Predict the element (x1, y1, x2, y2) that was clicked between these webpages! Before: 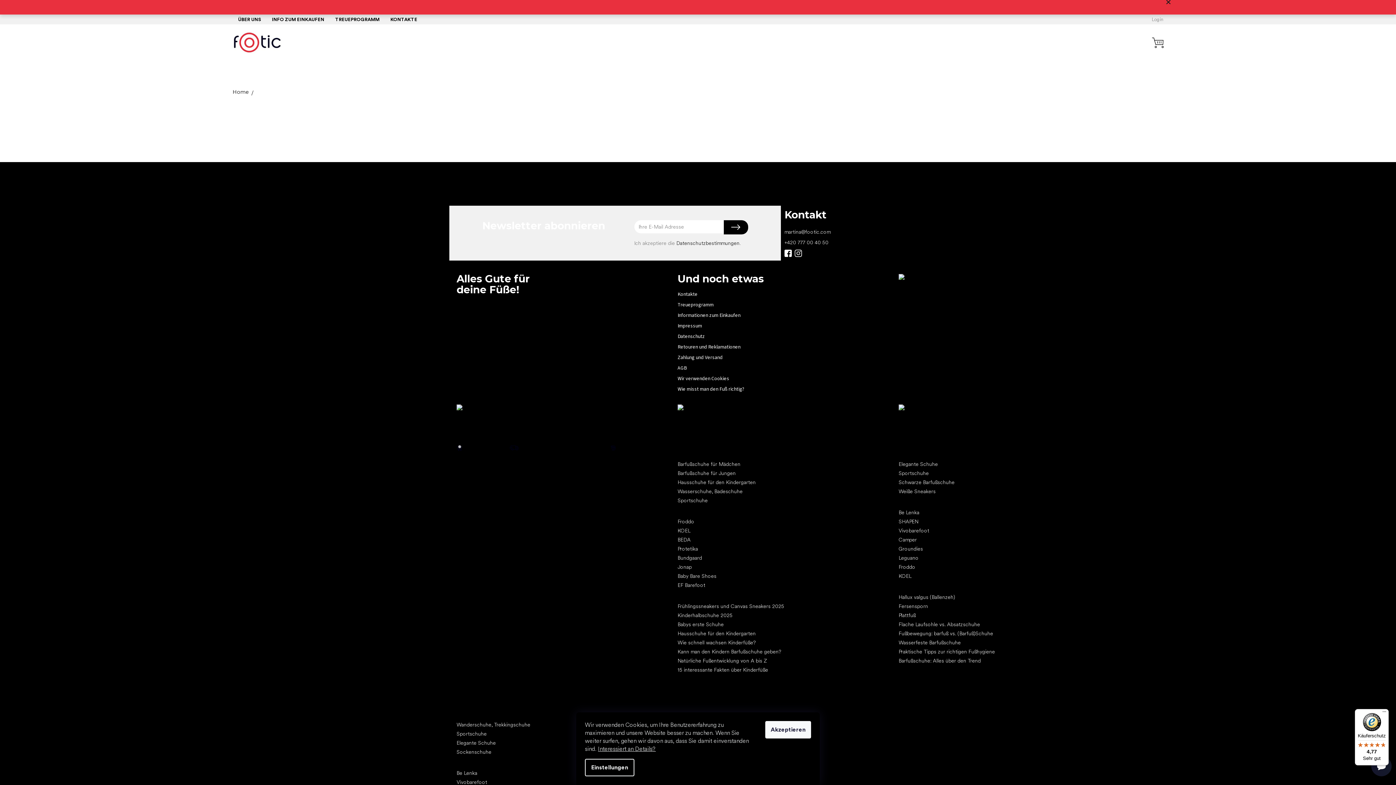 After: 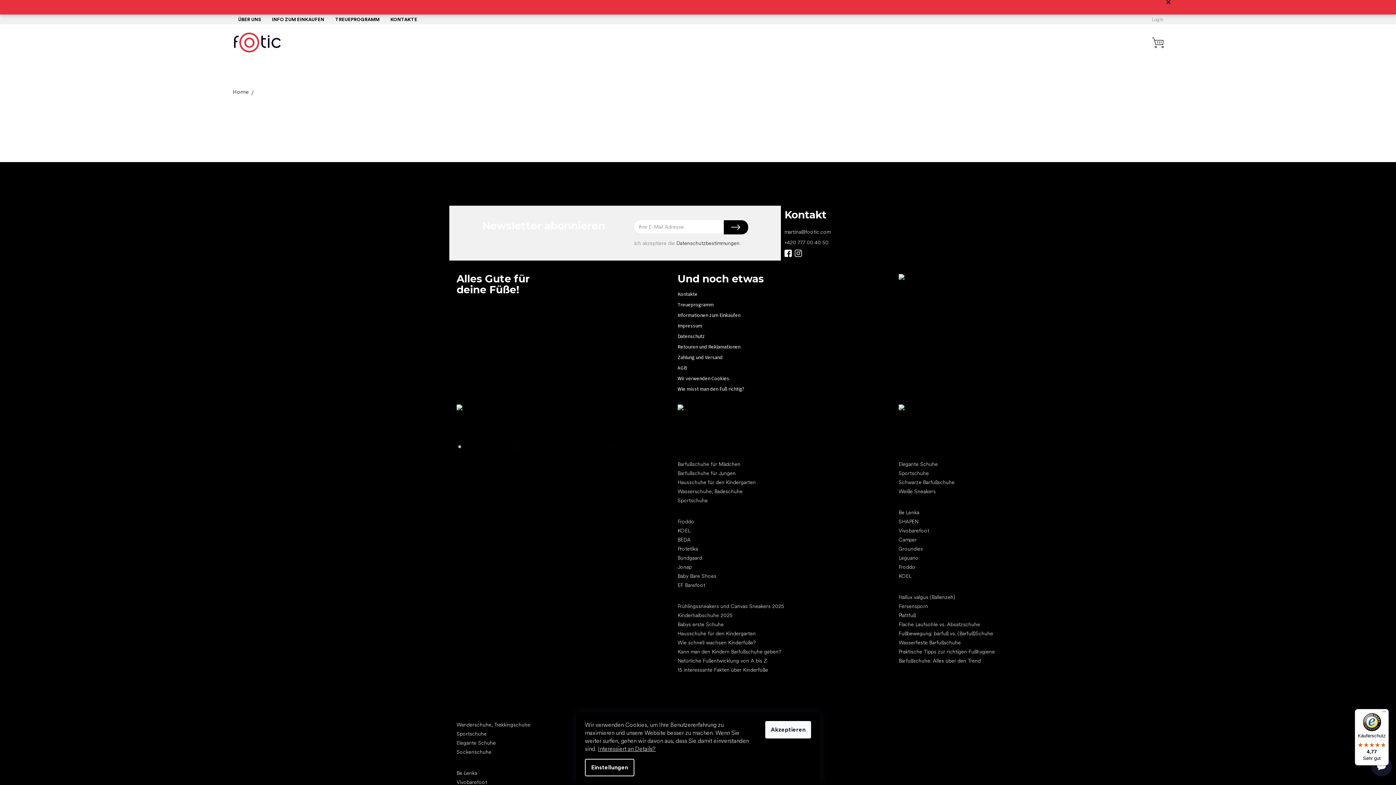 Action: label: Follow us and stay tuned bbox: (784, 249, 792, 257)